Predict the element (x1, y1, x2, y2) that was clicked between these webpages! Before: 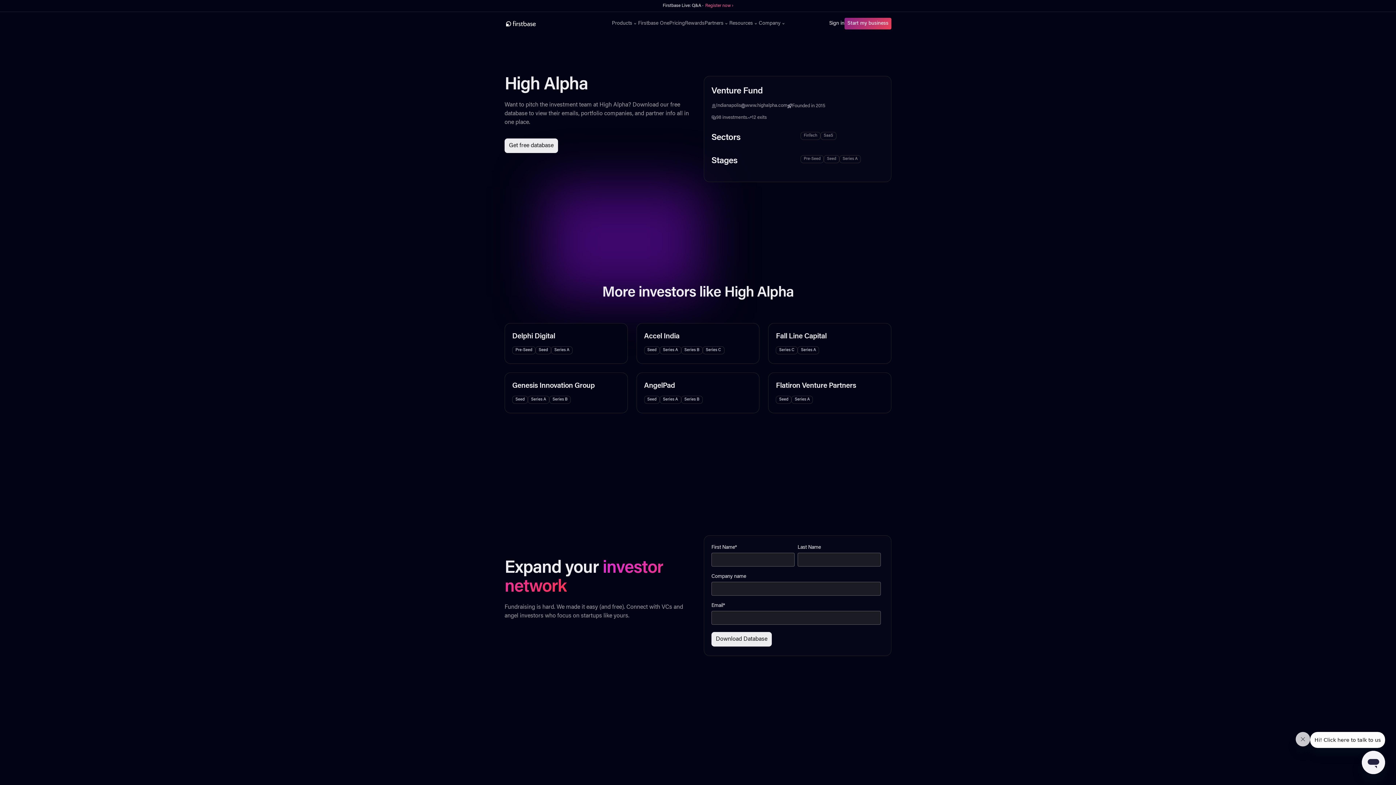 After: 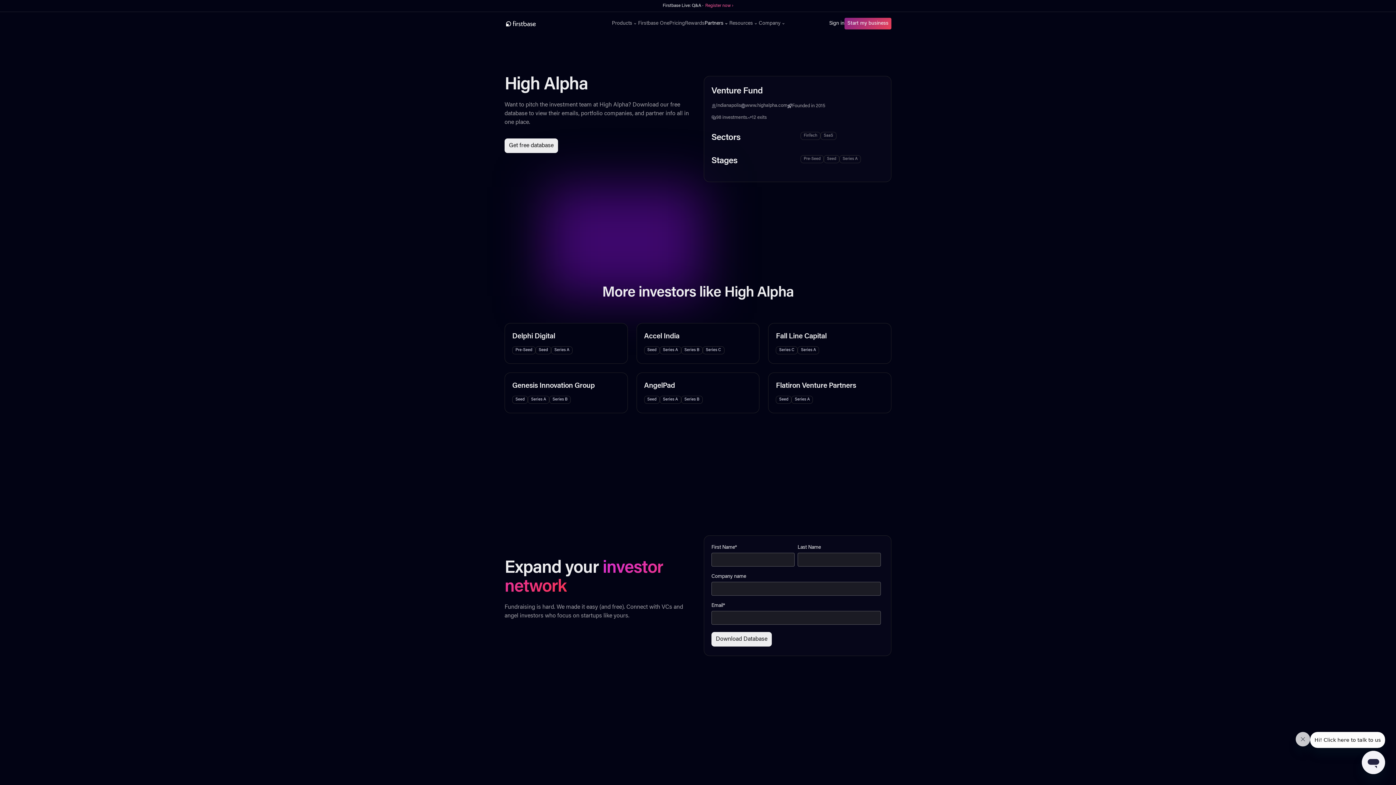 Action: bbox: (704, 20, 729, 27) label: Partners